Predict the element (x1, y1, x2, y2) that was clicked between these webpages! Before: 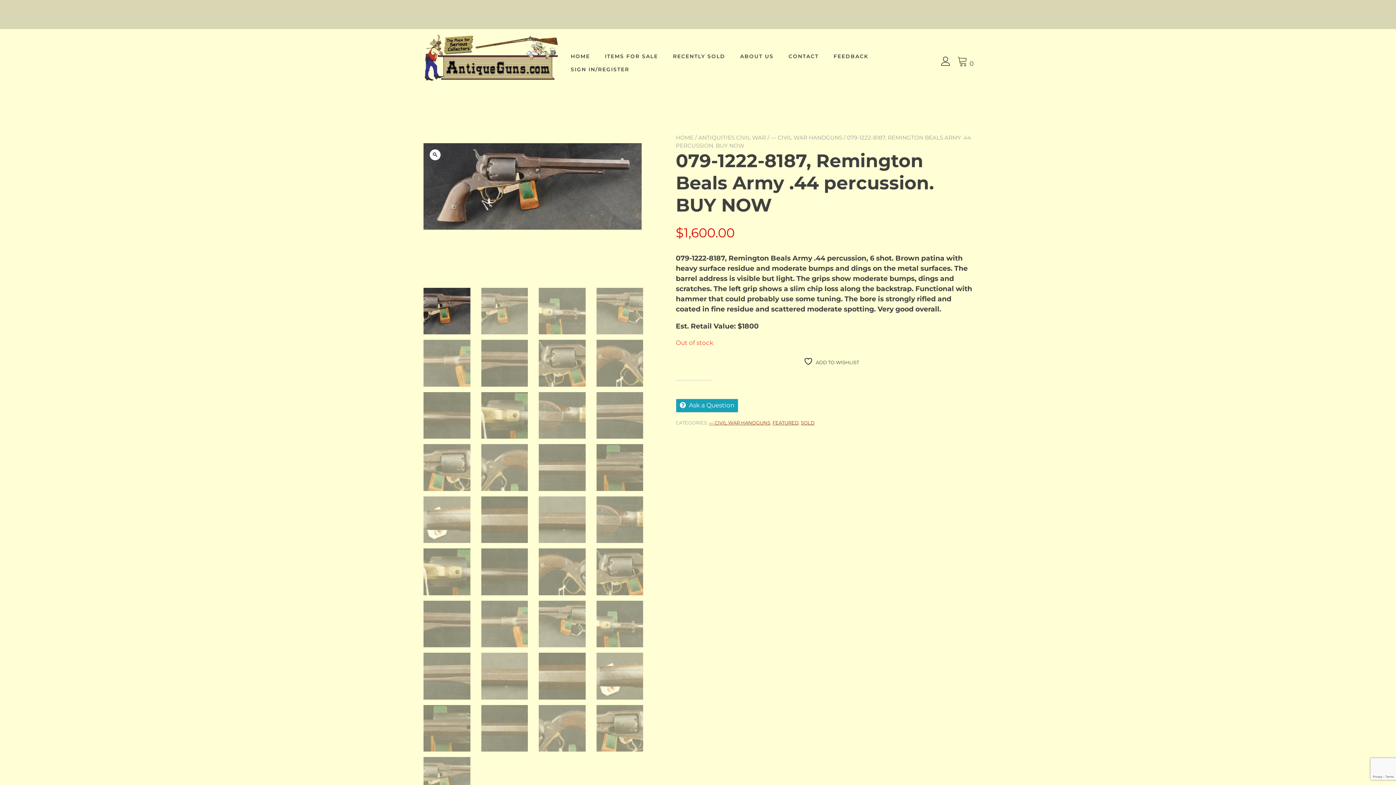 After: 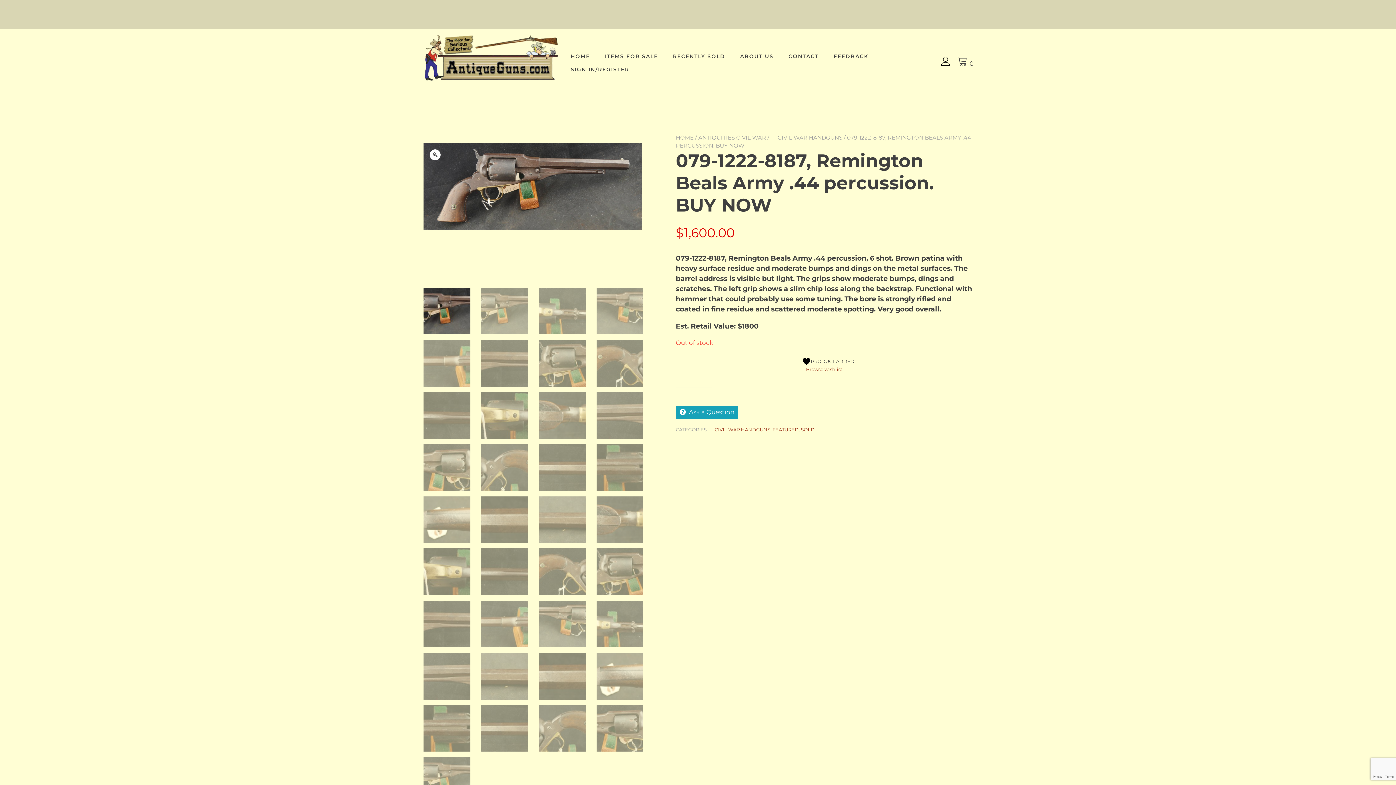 Action: label:  ADD TO WISHLIST bbox: (789, 356, 859, 366)